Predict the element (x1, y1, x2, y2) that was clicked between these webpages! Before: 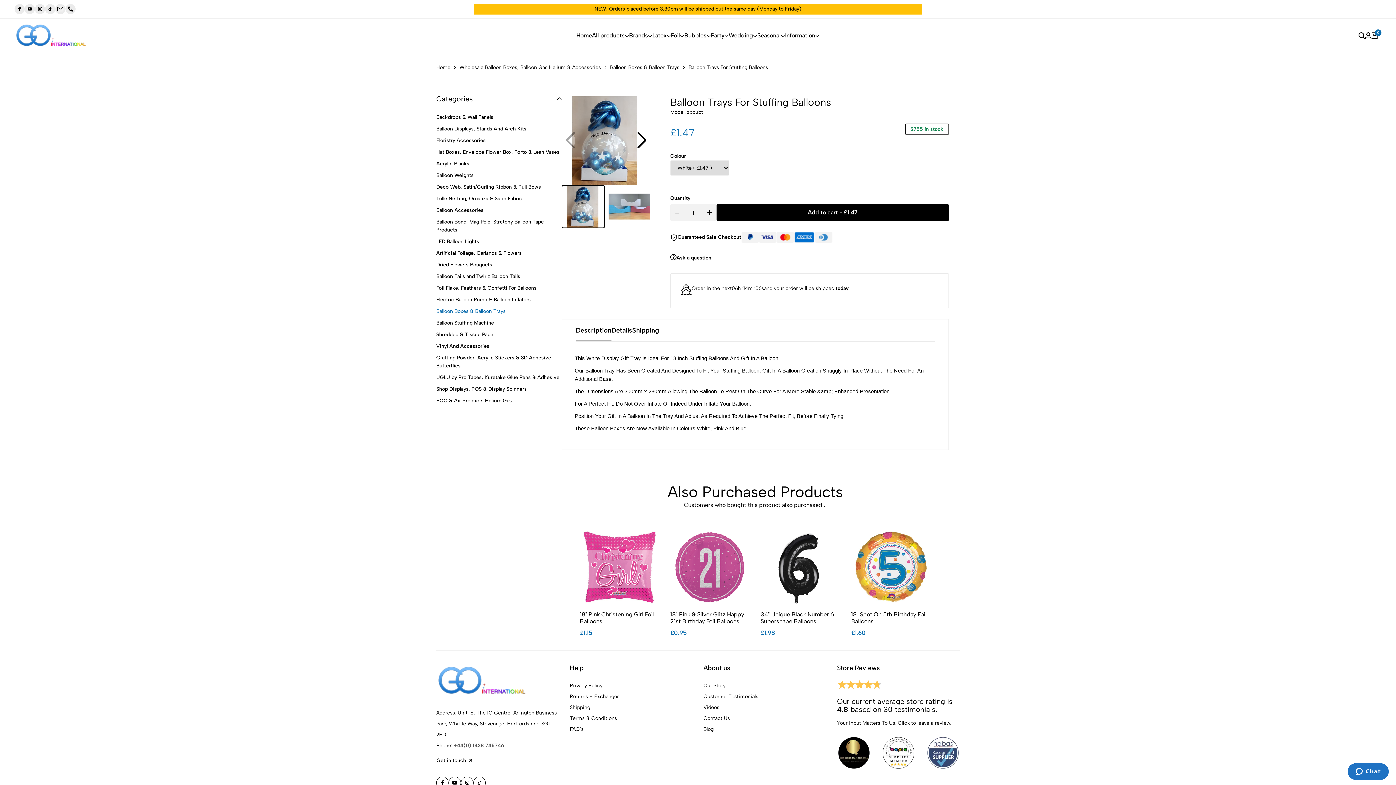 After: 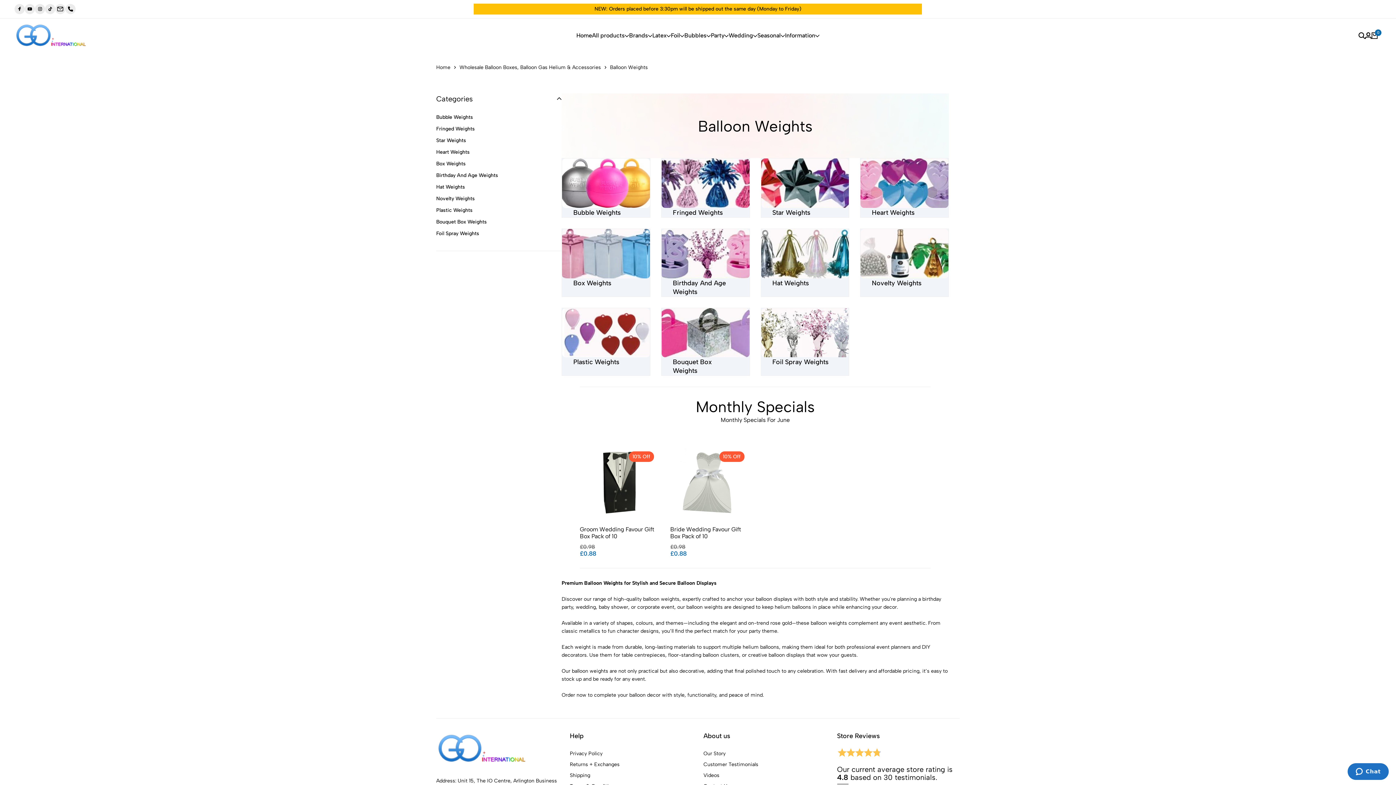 Action: bbox: (436, 171, 561, 179) label: Balloon Weights